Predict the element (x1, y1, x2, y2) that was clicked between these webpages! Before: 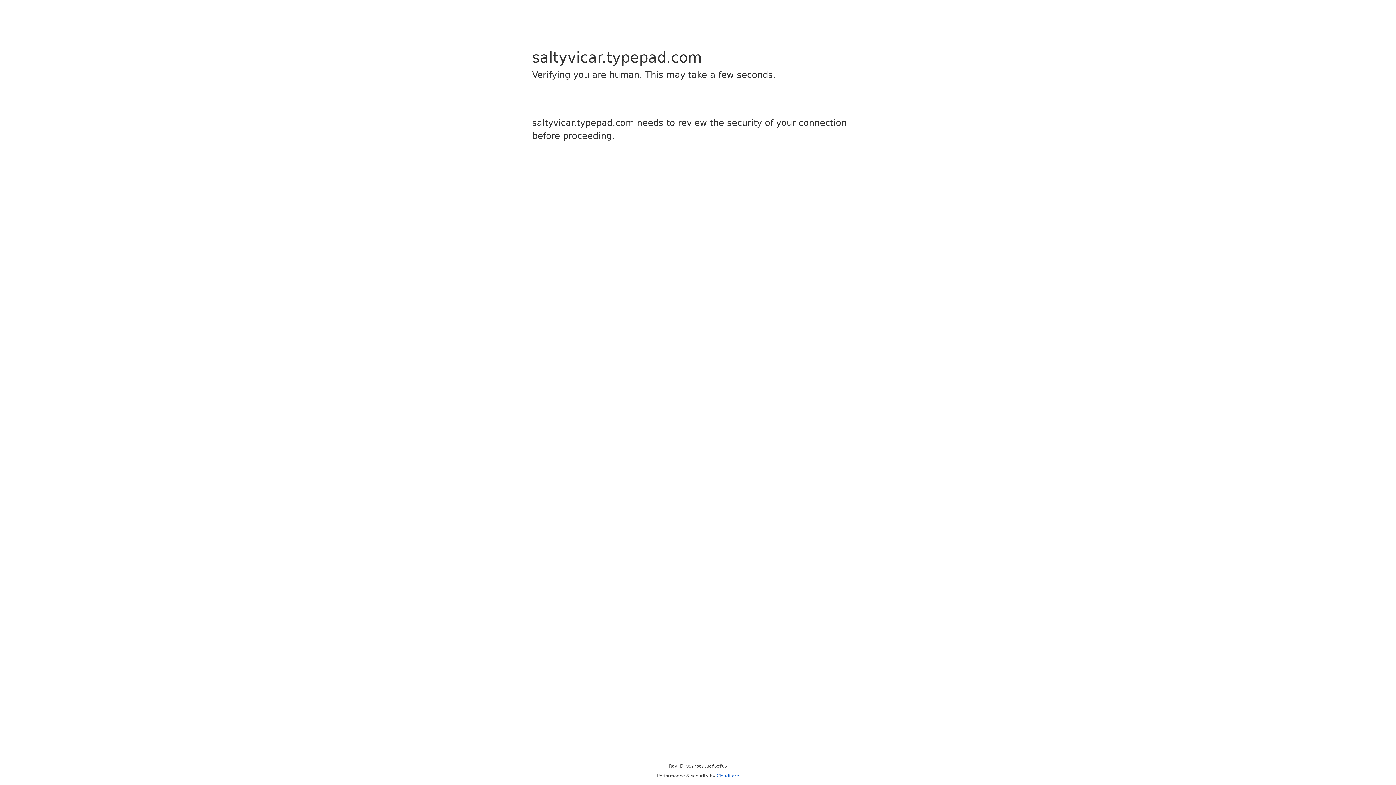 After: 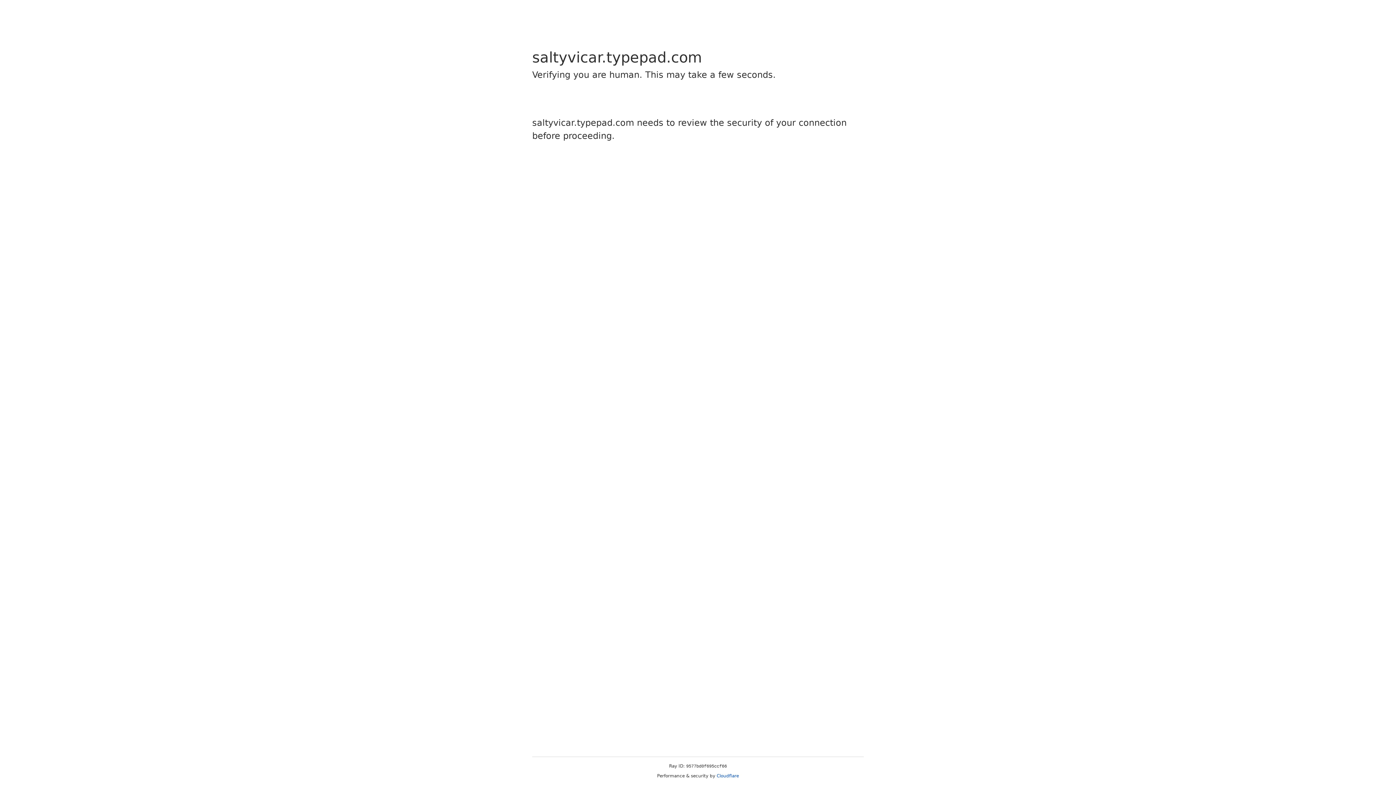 Action: bbox: (716, 773, 739, 778) label: Cloudflare